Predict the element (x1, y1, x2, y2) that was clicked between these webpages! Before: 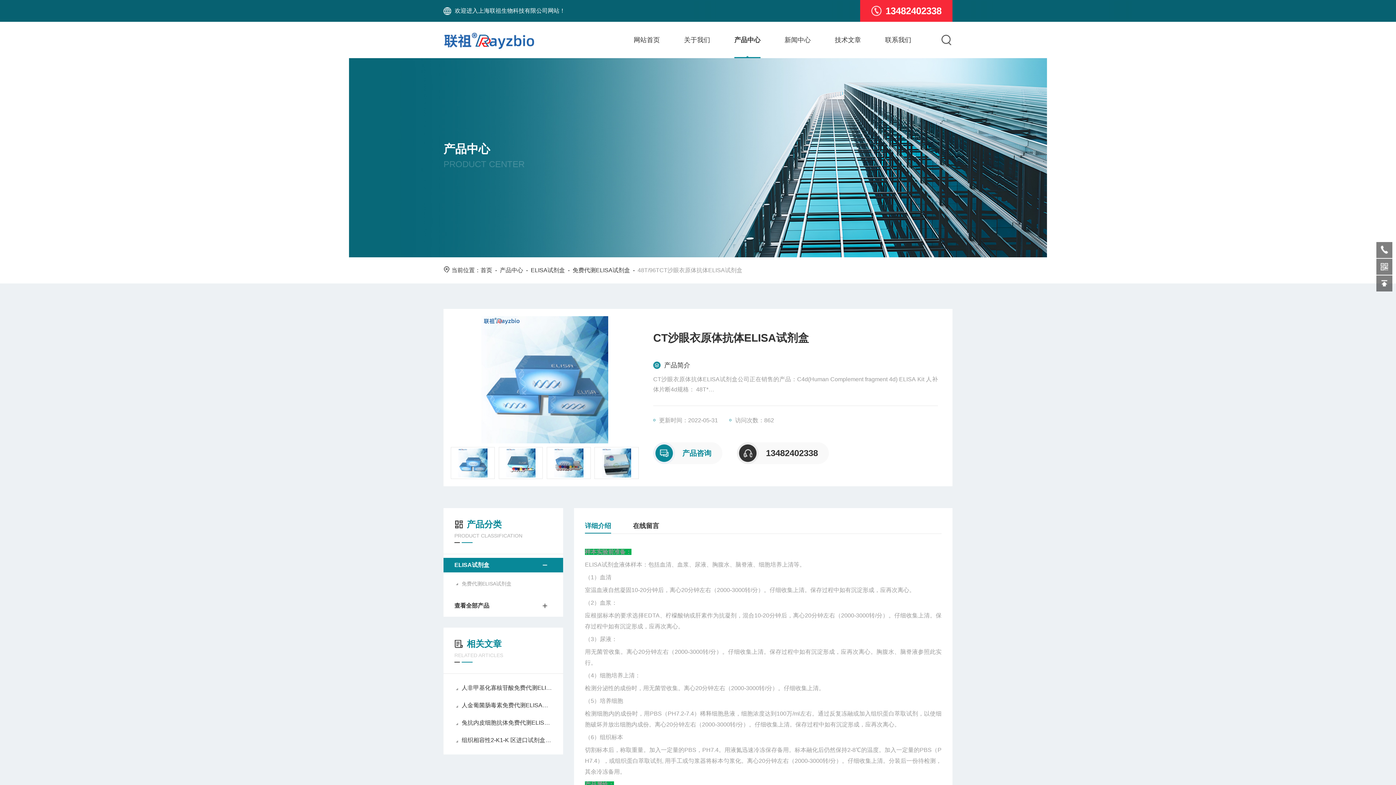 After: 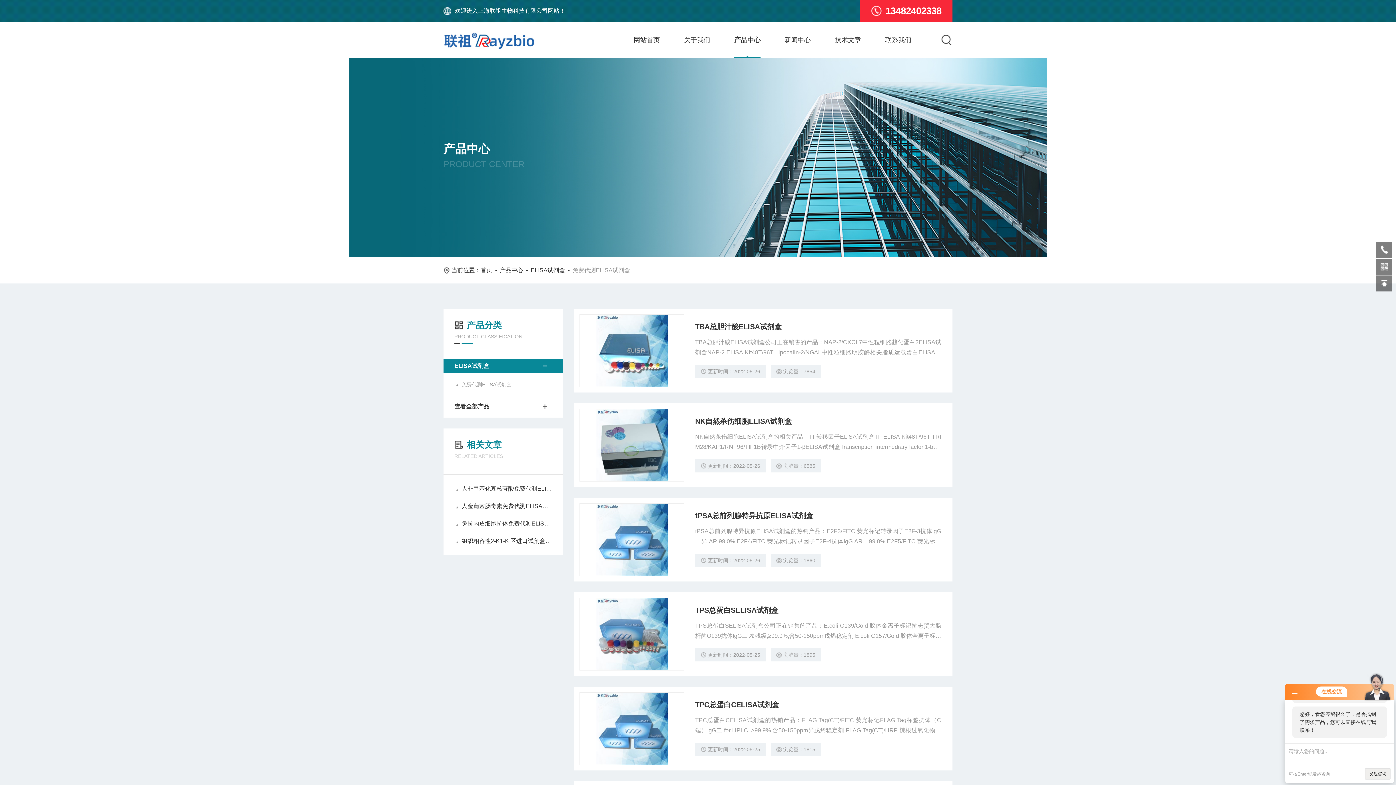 Action: label: 免费代测ELISA试剂盒 bbox: (454, 578, 552, 589)